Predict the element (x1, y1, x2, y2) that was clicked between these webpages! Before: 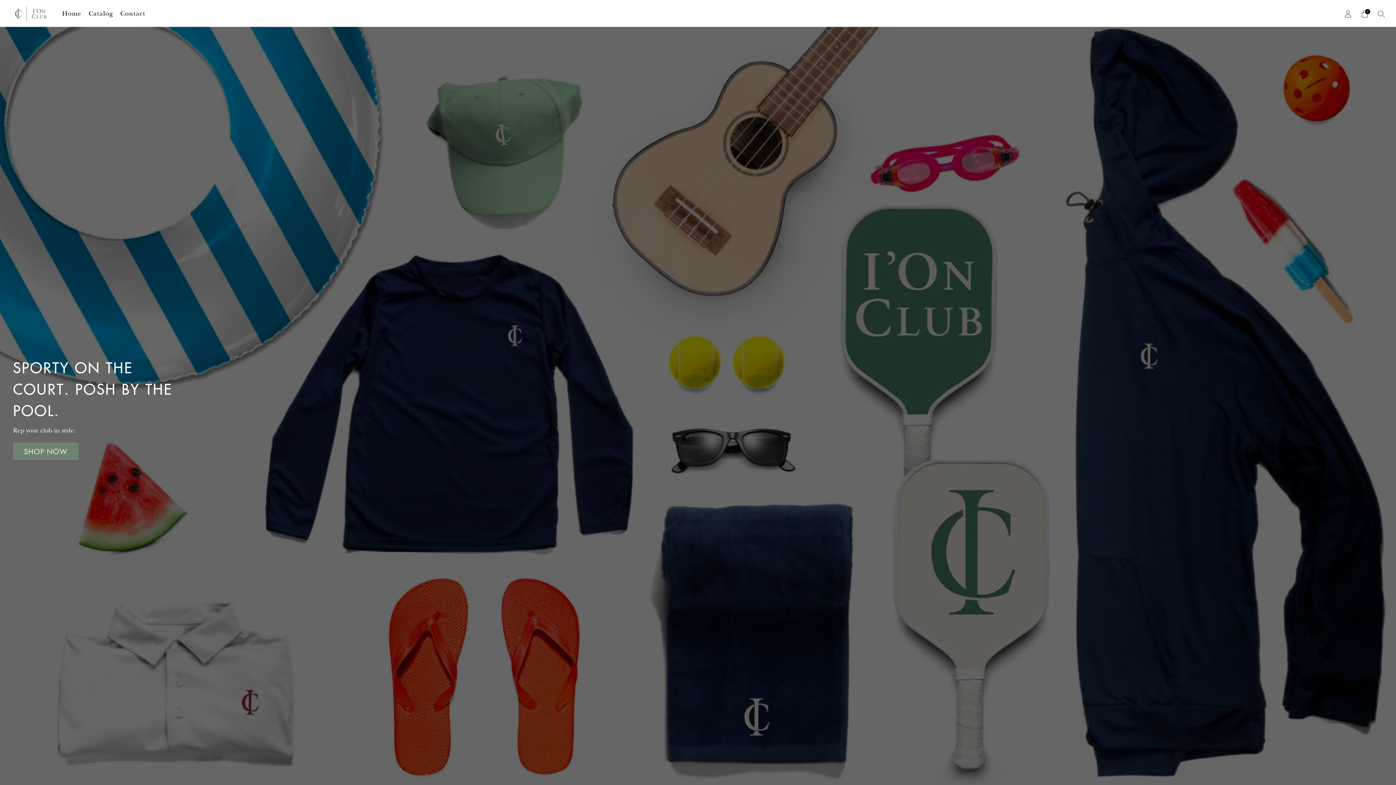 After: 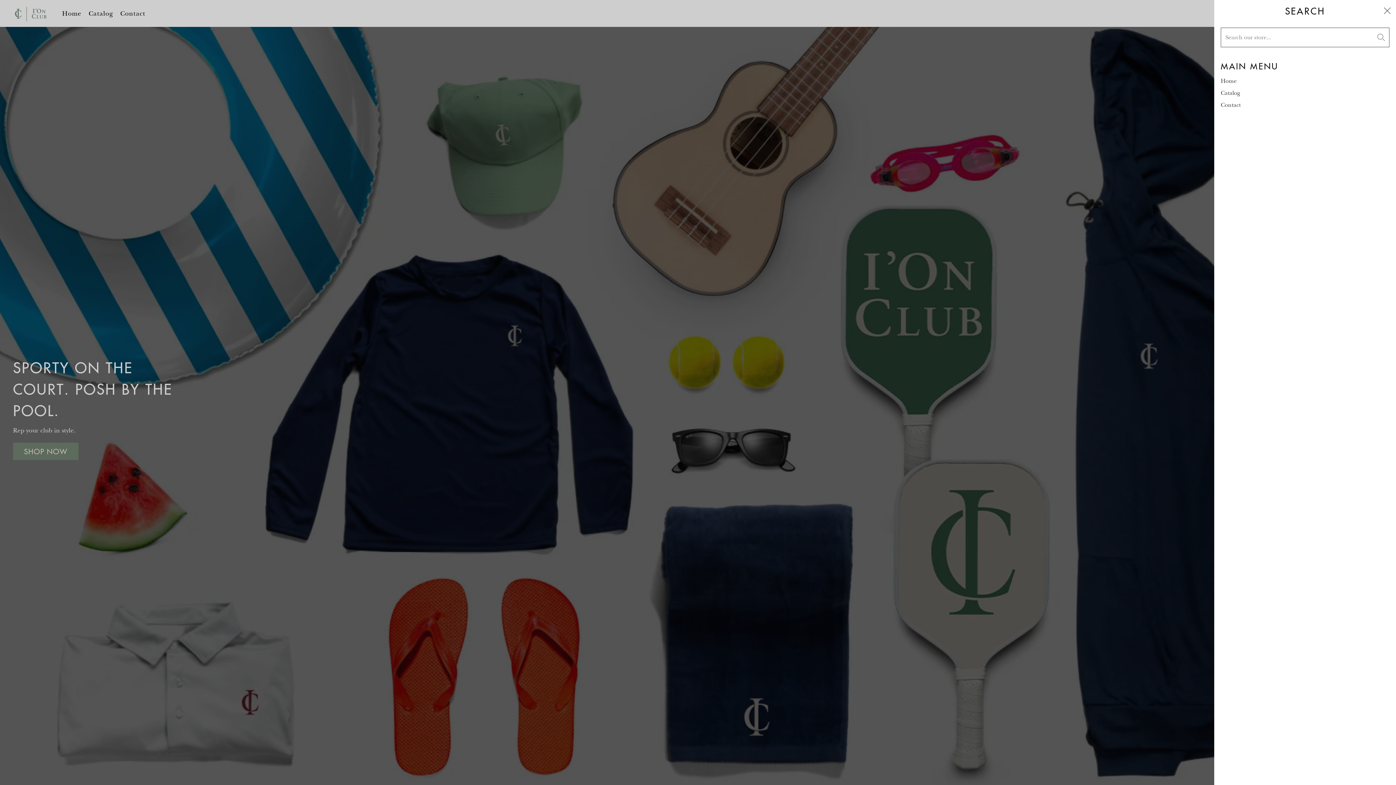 Action: bbox: (1378, 10, 1385, 17) label: Search